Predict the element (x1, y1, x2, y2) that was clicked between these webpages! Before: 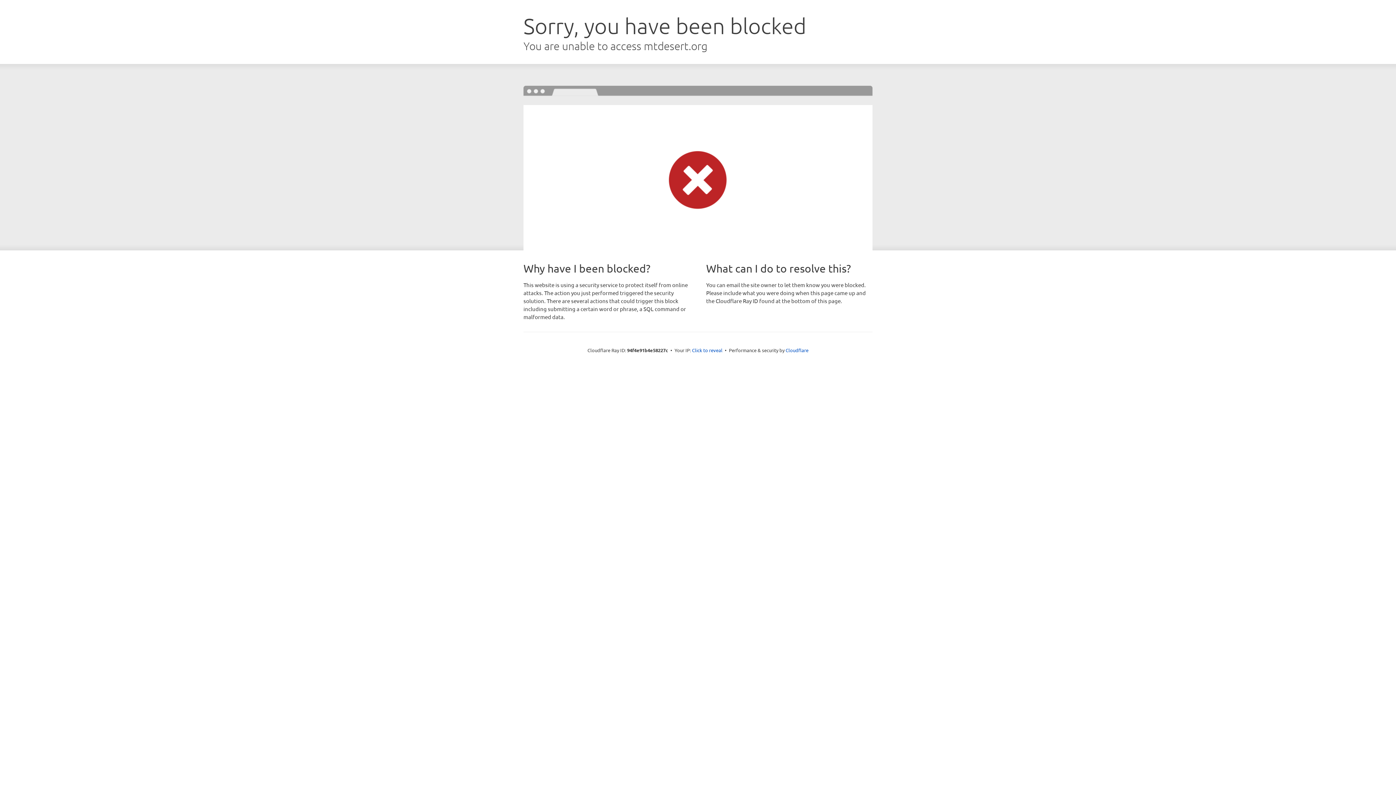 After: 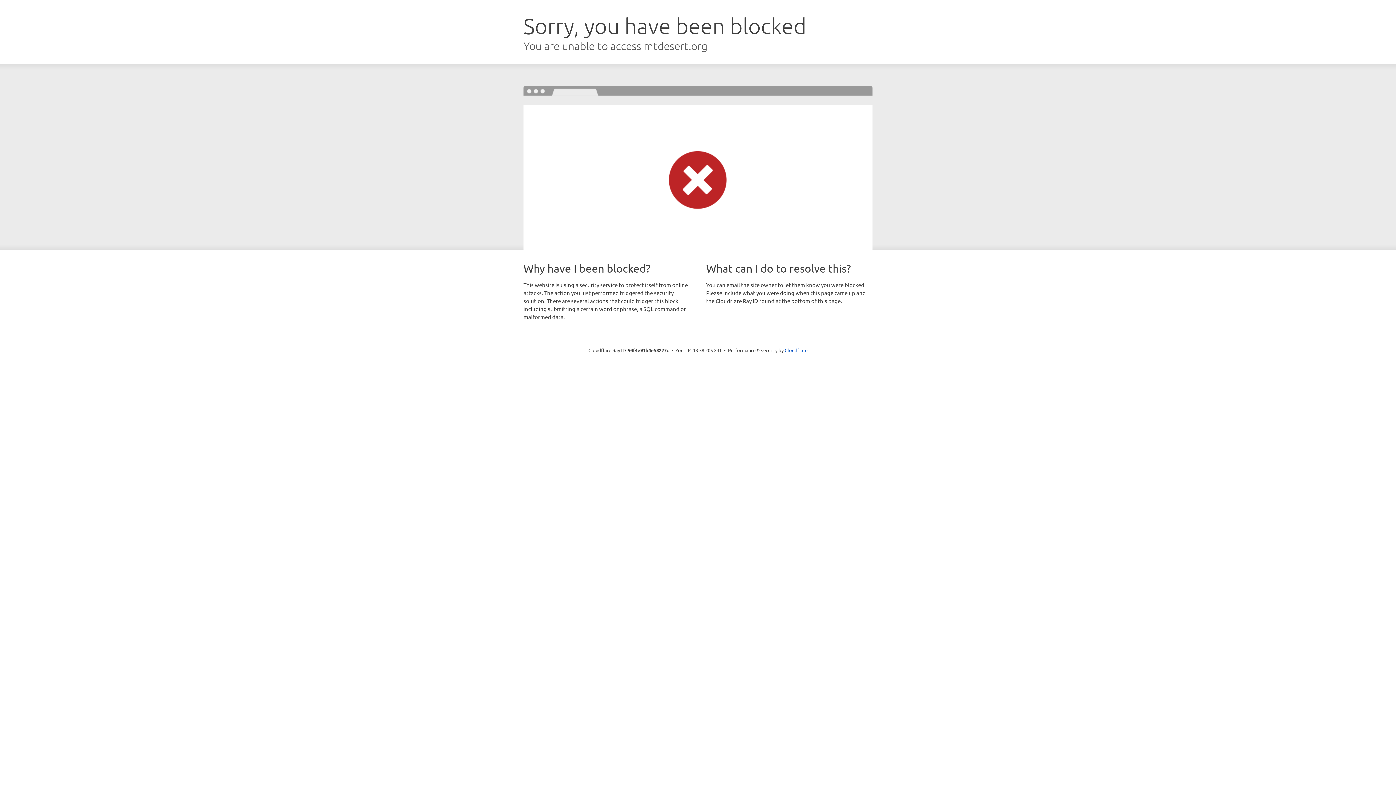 Action: label: Click to reveal bbox: (692, 346, 722, 353)